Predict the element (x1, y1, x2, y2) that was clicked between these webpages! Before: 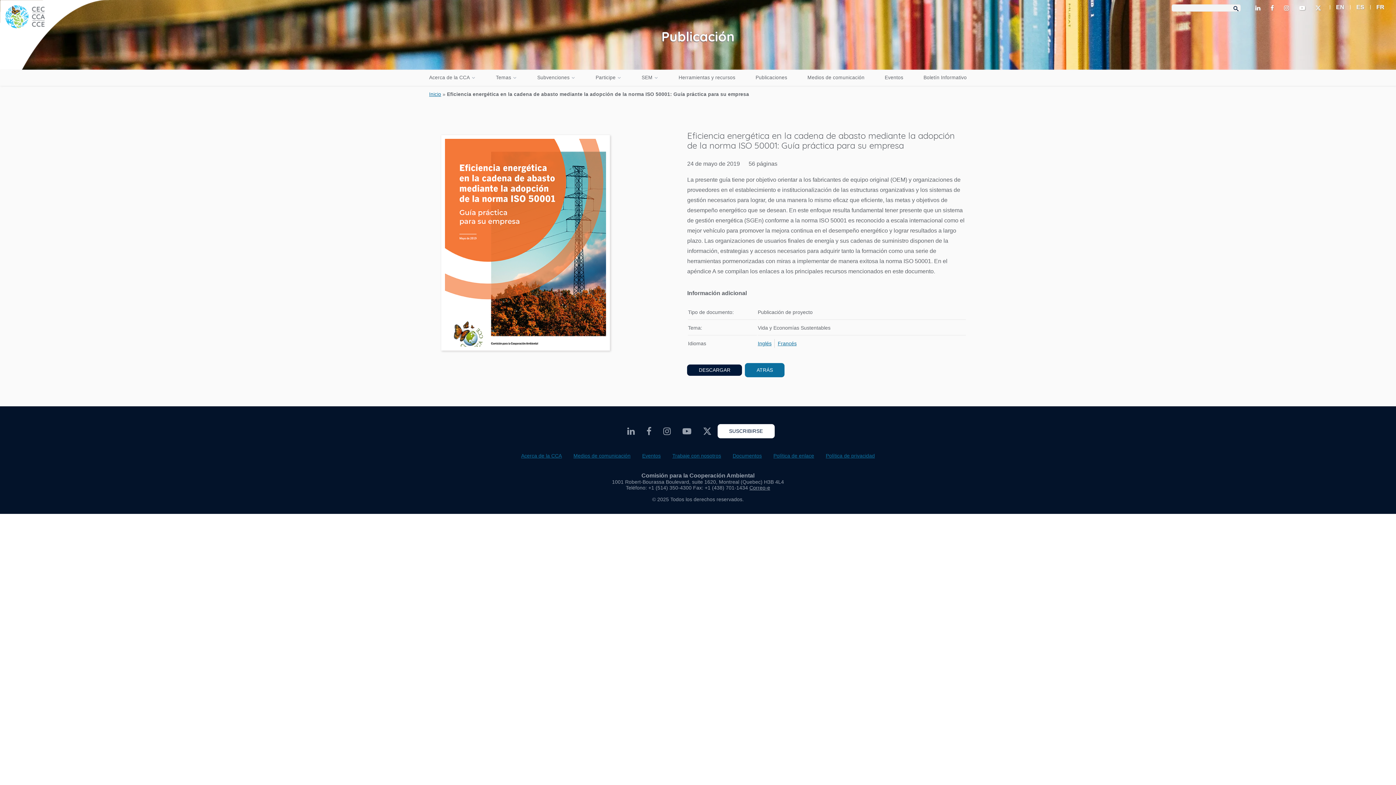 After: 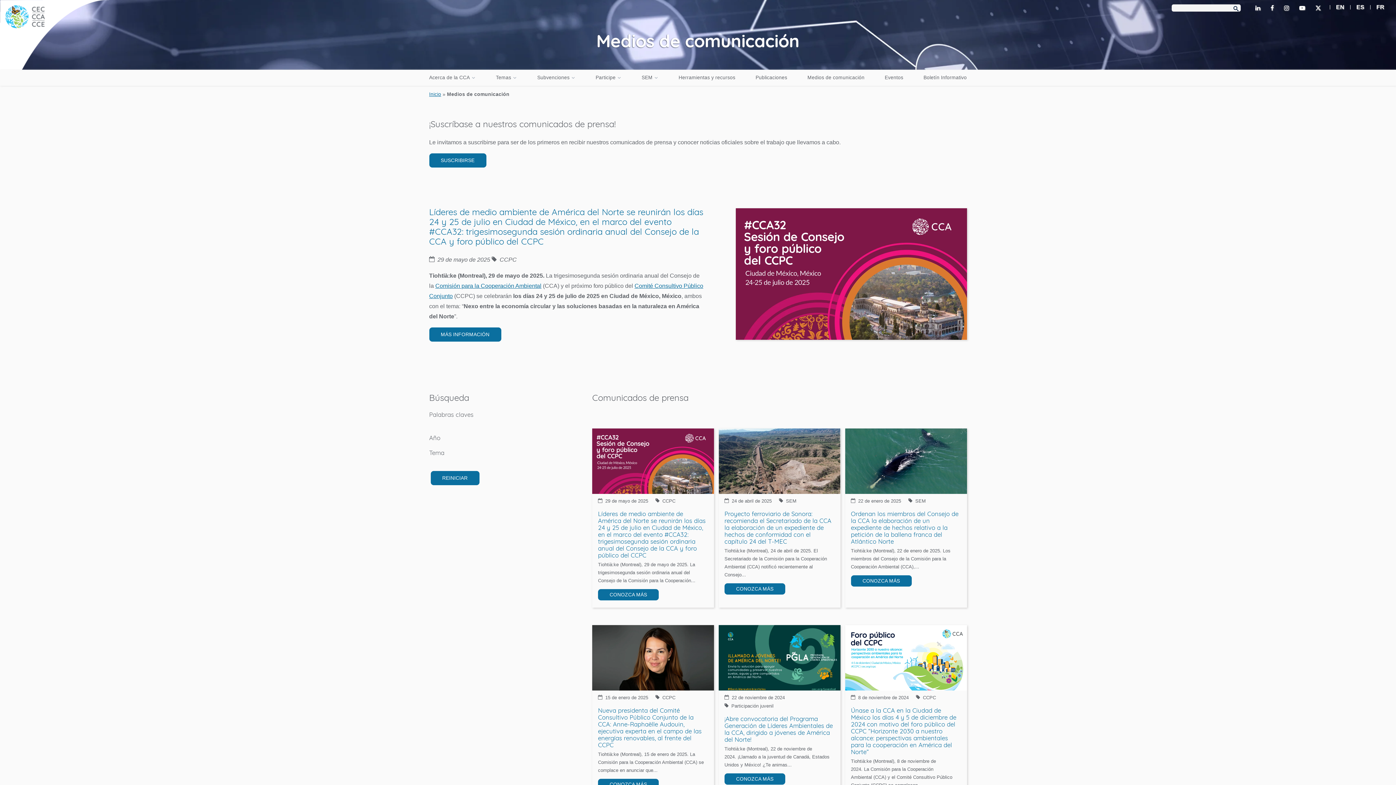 Action: label: Medios de comunicación bbox: (807, 74, 864, 81)